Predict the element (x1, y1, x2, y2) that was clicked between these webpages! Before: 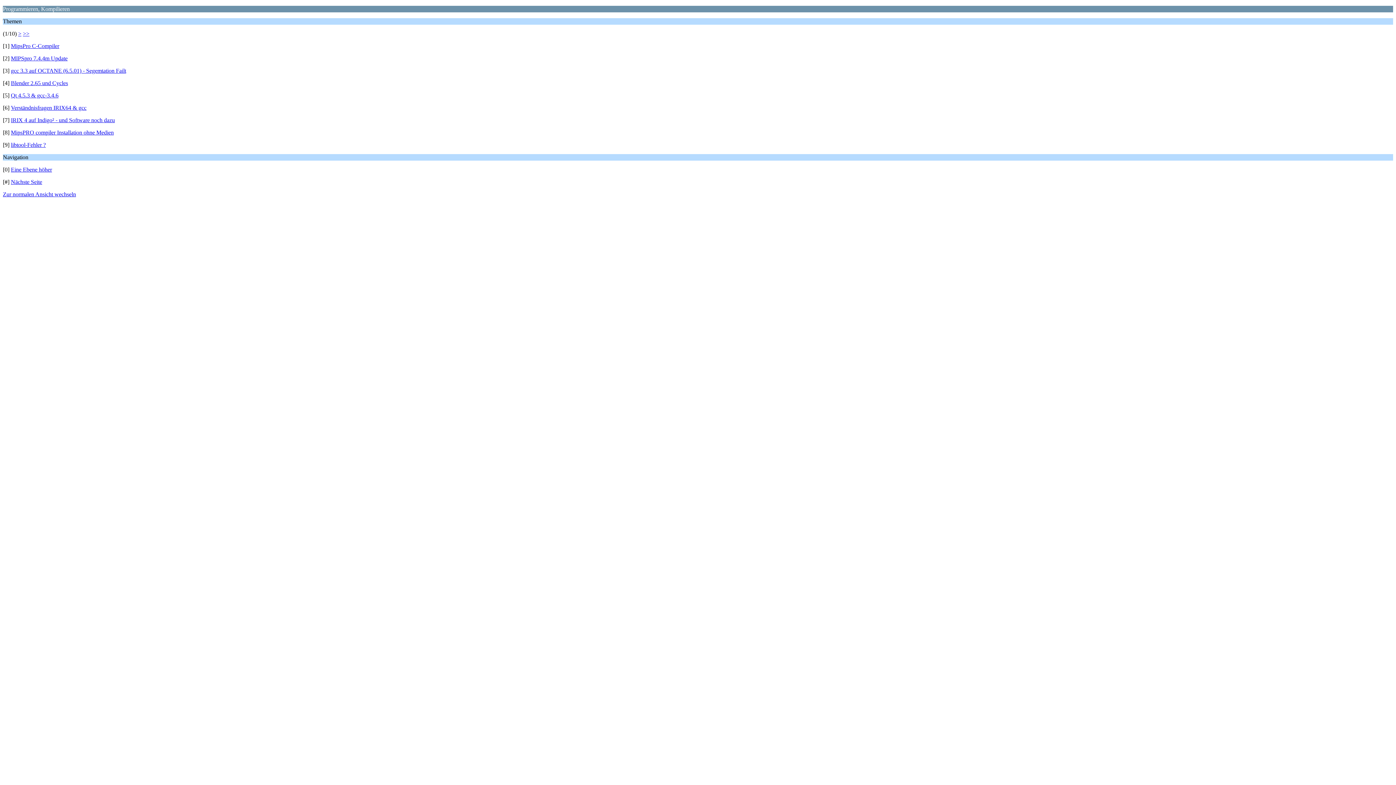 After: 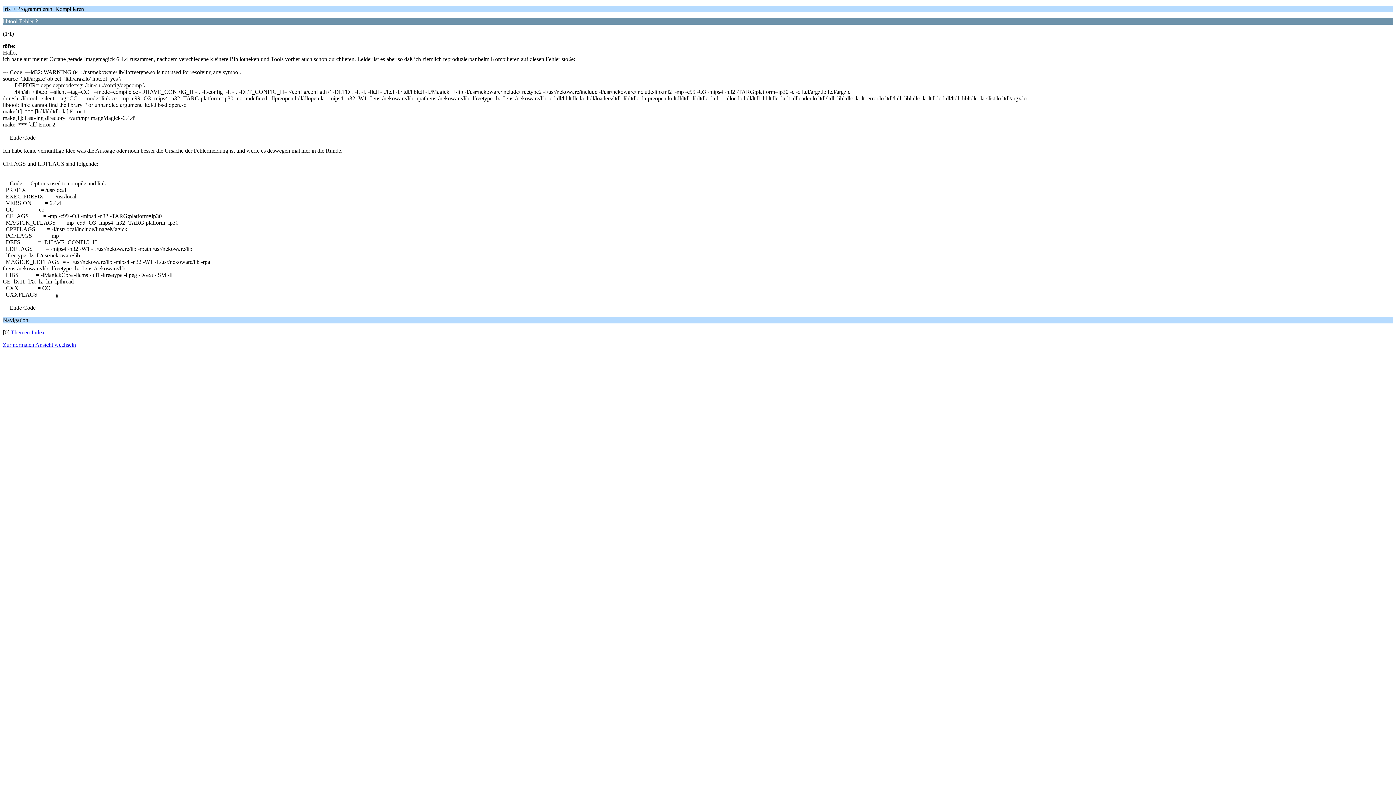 Action: bbox: (10, 141, 45, 148) label: libtool-Fehler ?